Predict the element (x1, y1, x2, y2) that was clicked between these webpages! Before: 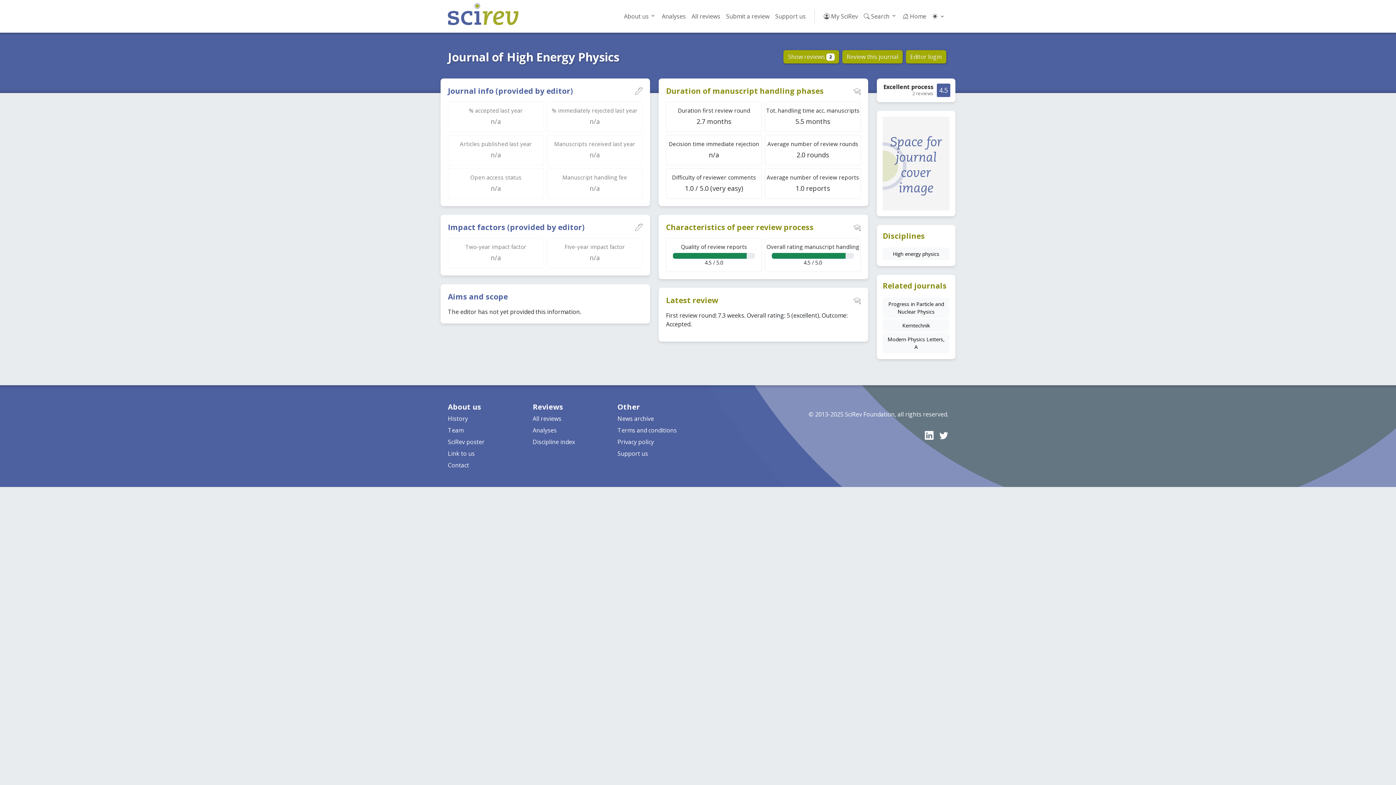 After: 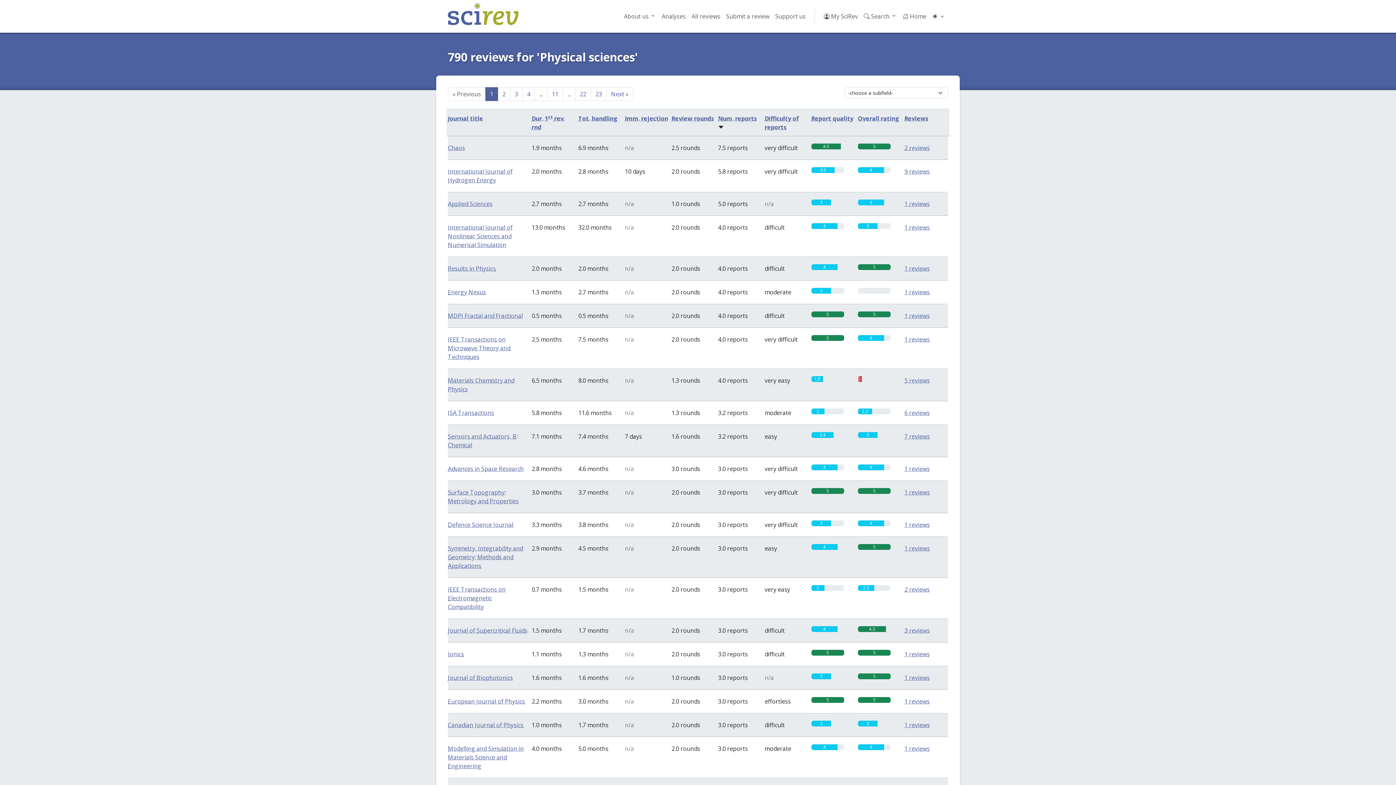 Action: bbox: (765, 168, 861, 198) label: Average number of review reports
1.0 reports